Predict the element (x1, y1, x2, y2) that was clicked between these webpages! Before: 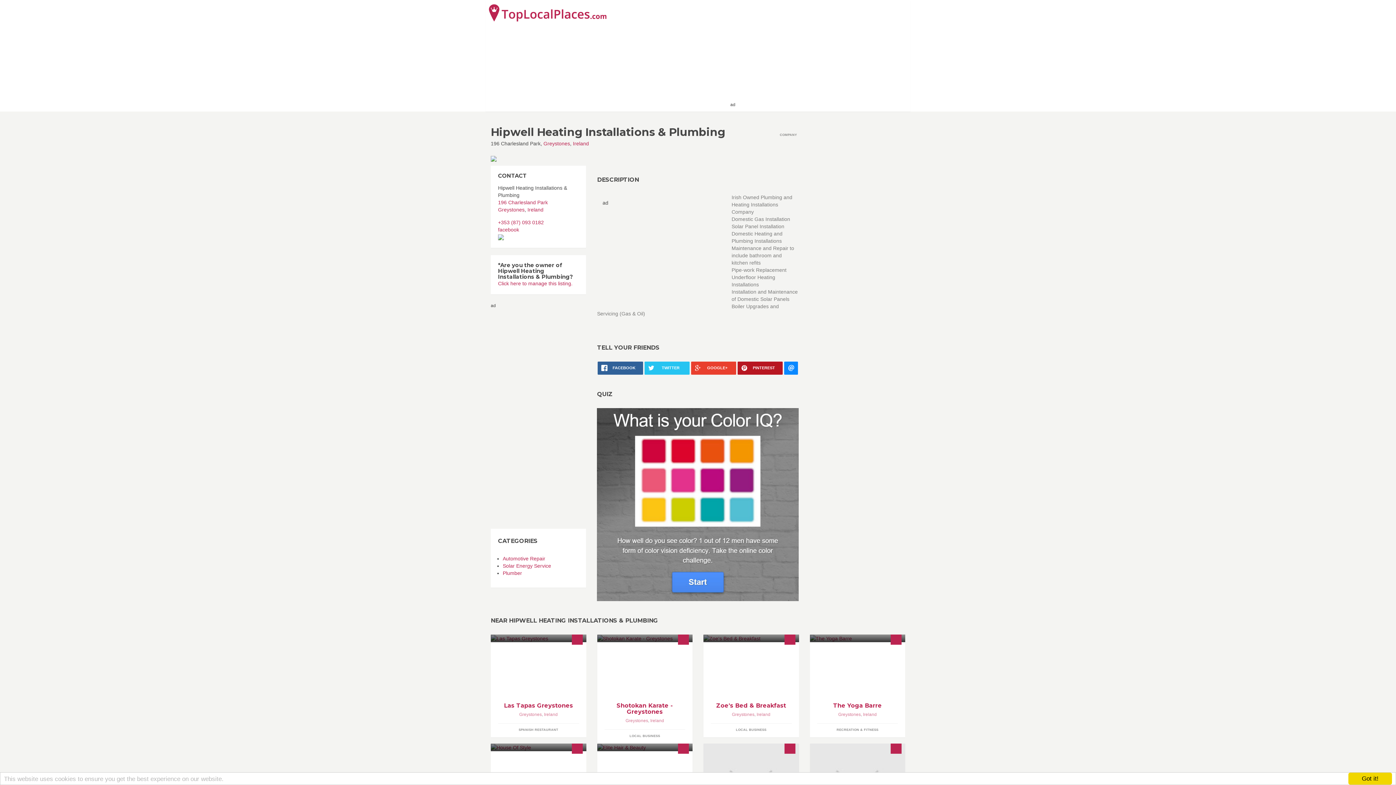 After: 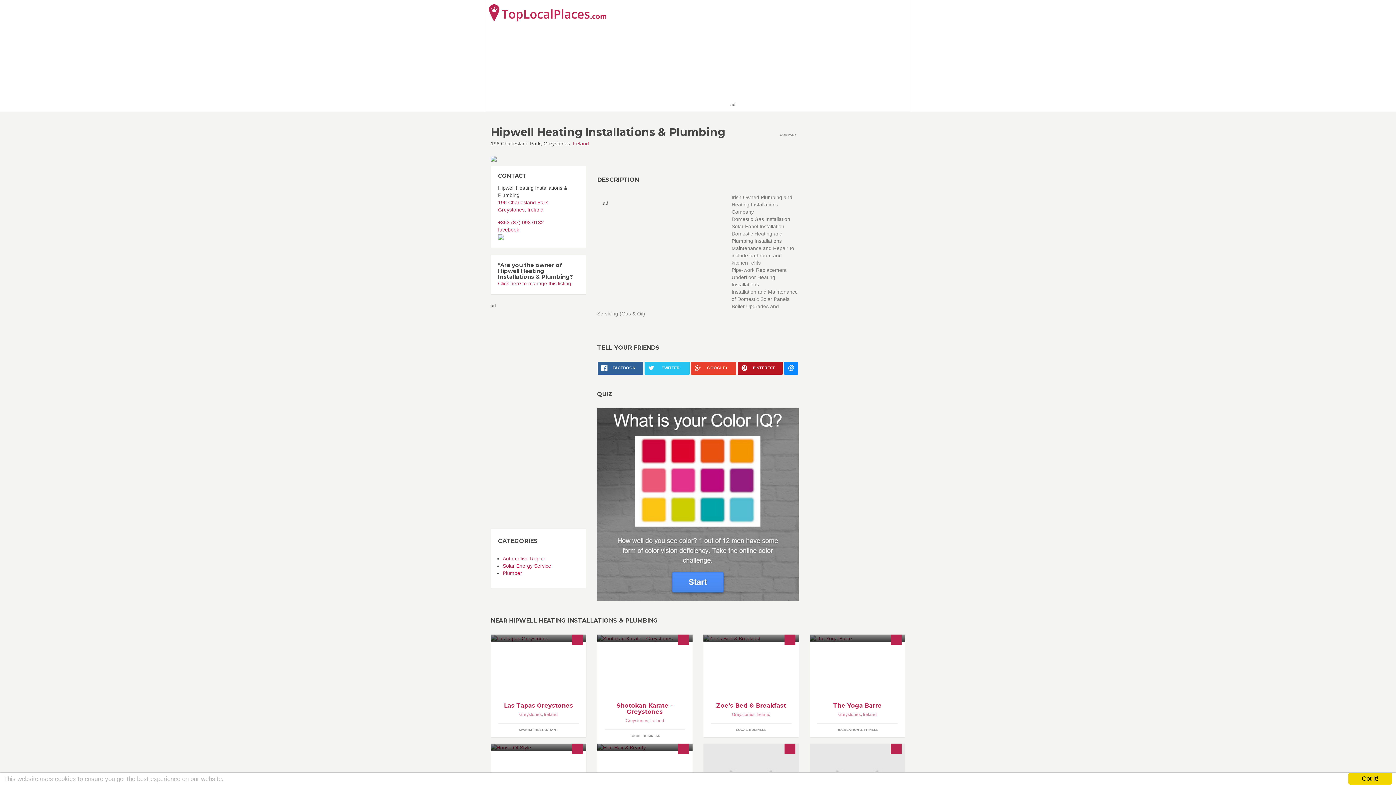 Action: bbox: (543, 140, 570, 146) label: Greystones